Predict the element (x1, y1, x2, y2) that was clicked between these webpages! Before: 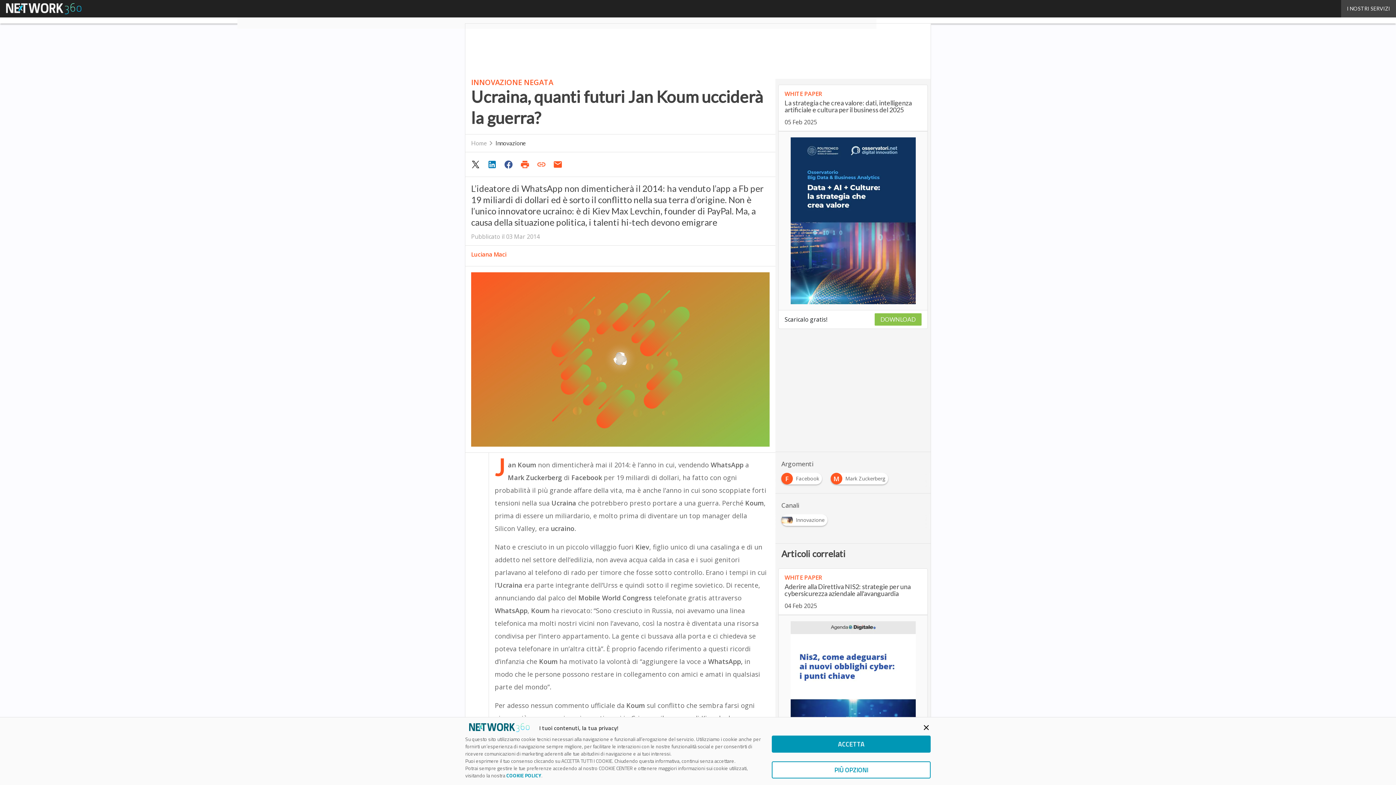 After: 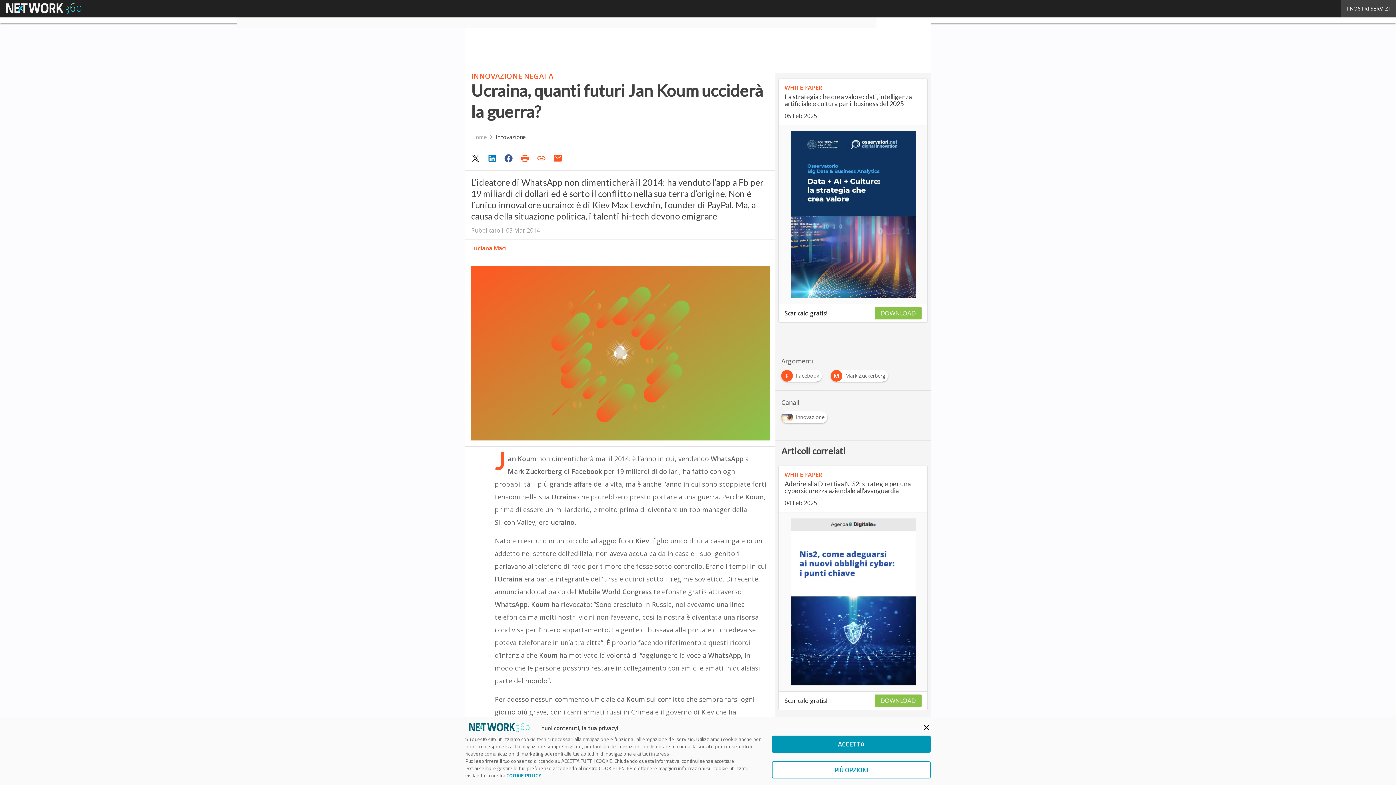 Action: bbox: (484, 157, 501, 171)